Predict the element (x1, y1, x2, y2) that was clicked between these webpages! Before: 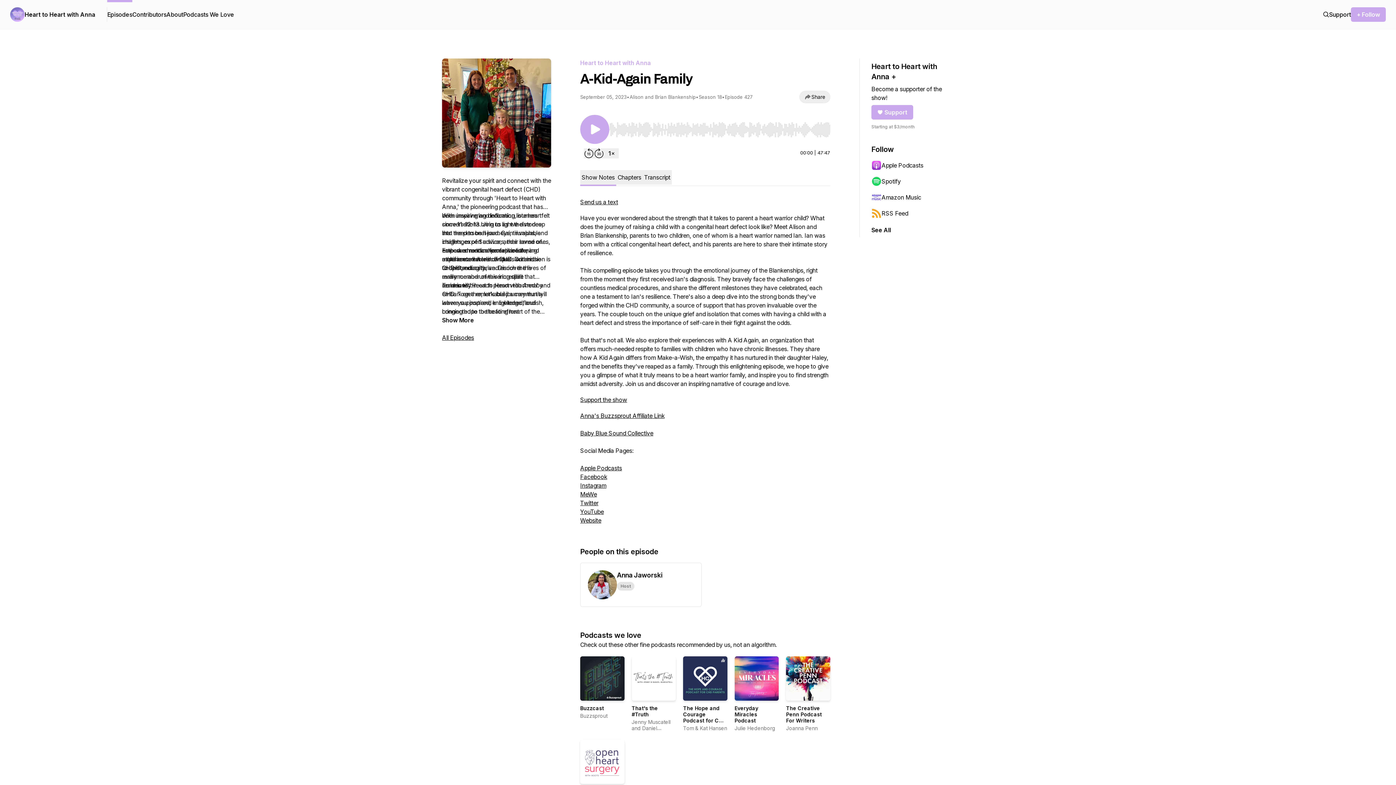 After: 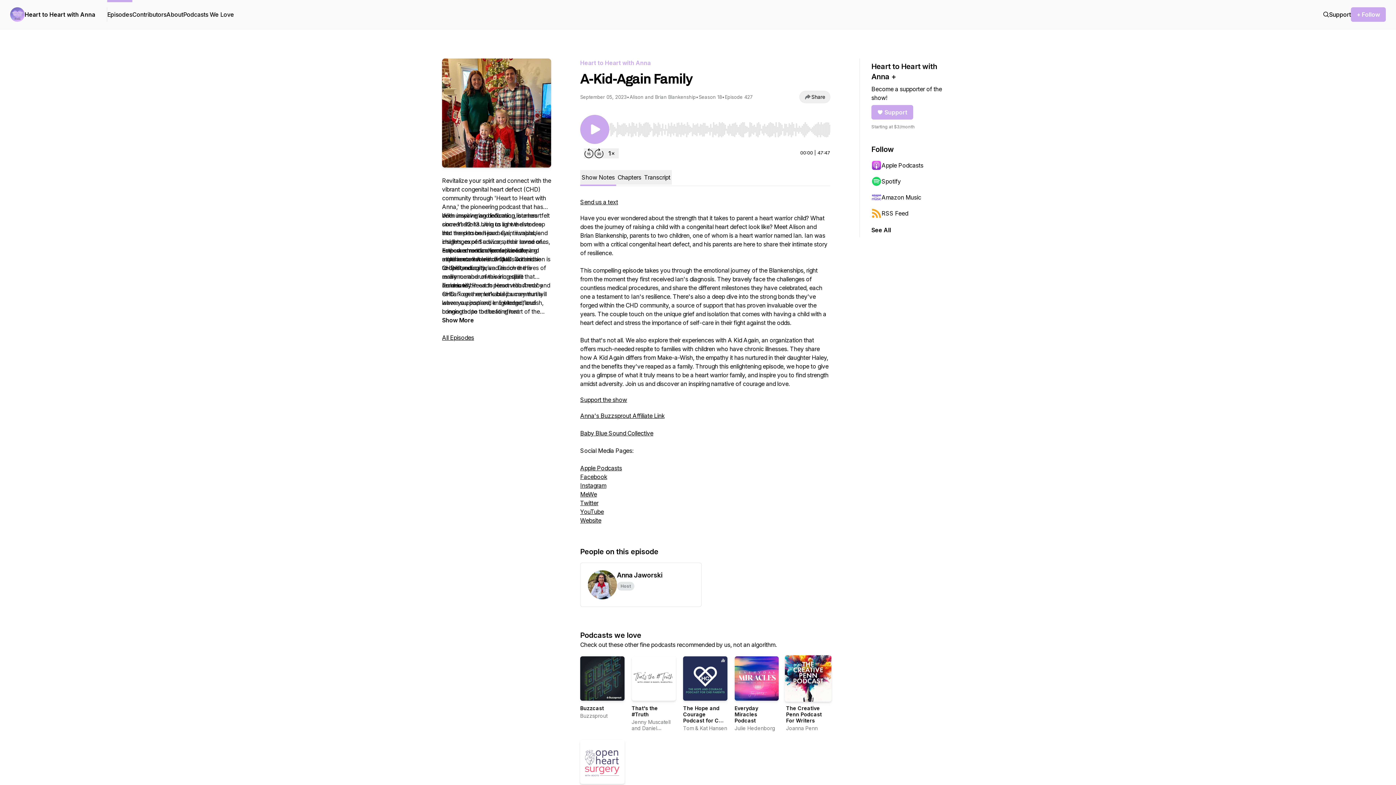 Action: bbox: (786, 656, 830, 700)